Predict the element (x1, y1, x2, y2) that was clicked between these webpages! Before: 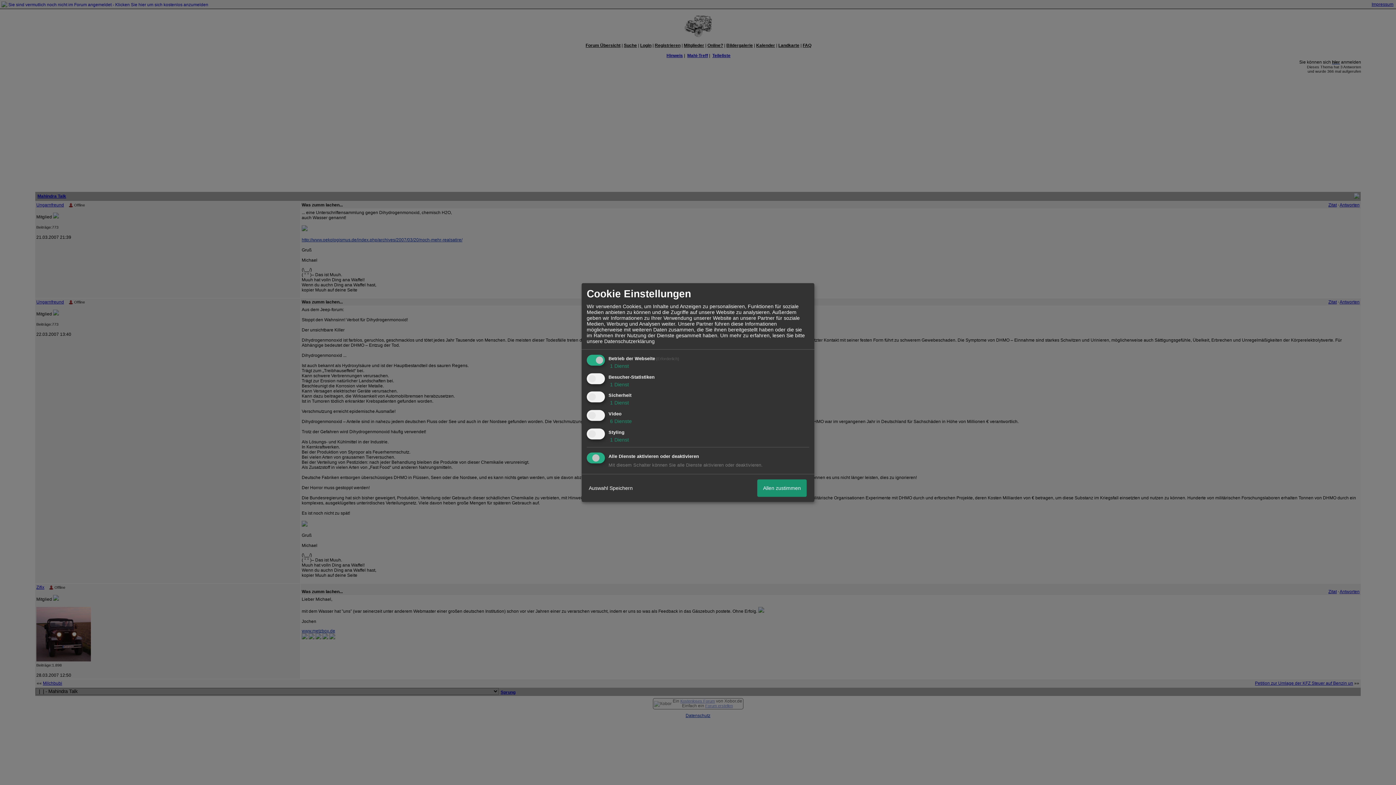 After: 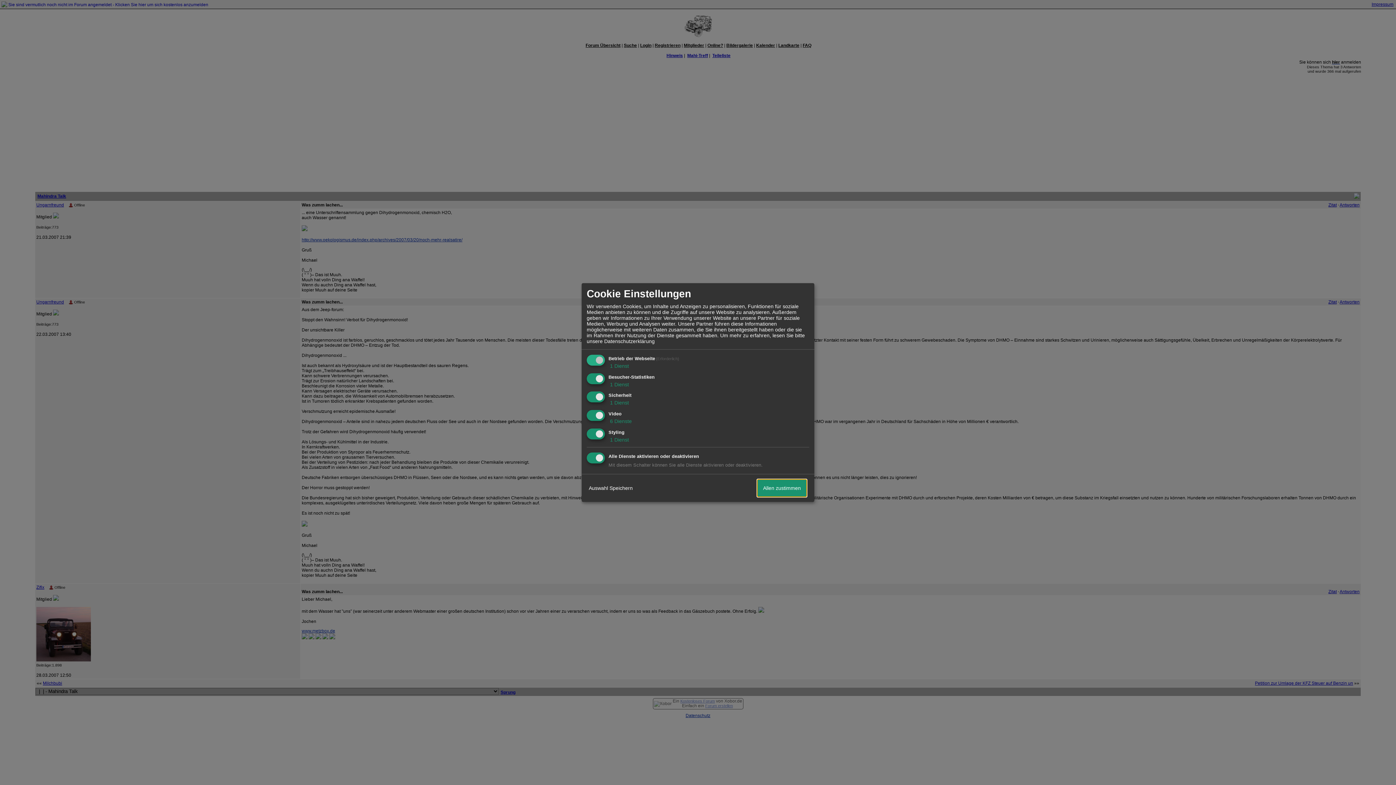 Action: bbox: (757, 479, 806, 497) label: Allen zustimmen